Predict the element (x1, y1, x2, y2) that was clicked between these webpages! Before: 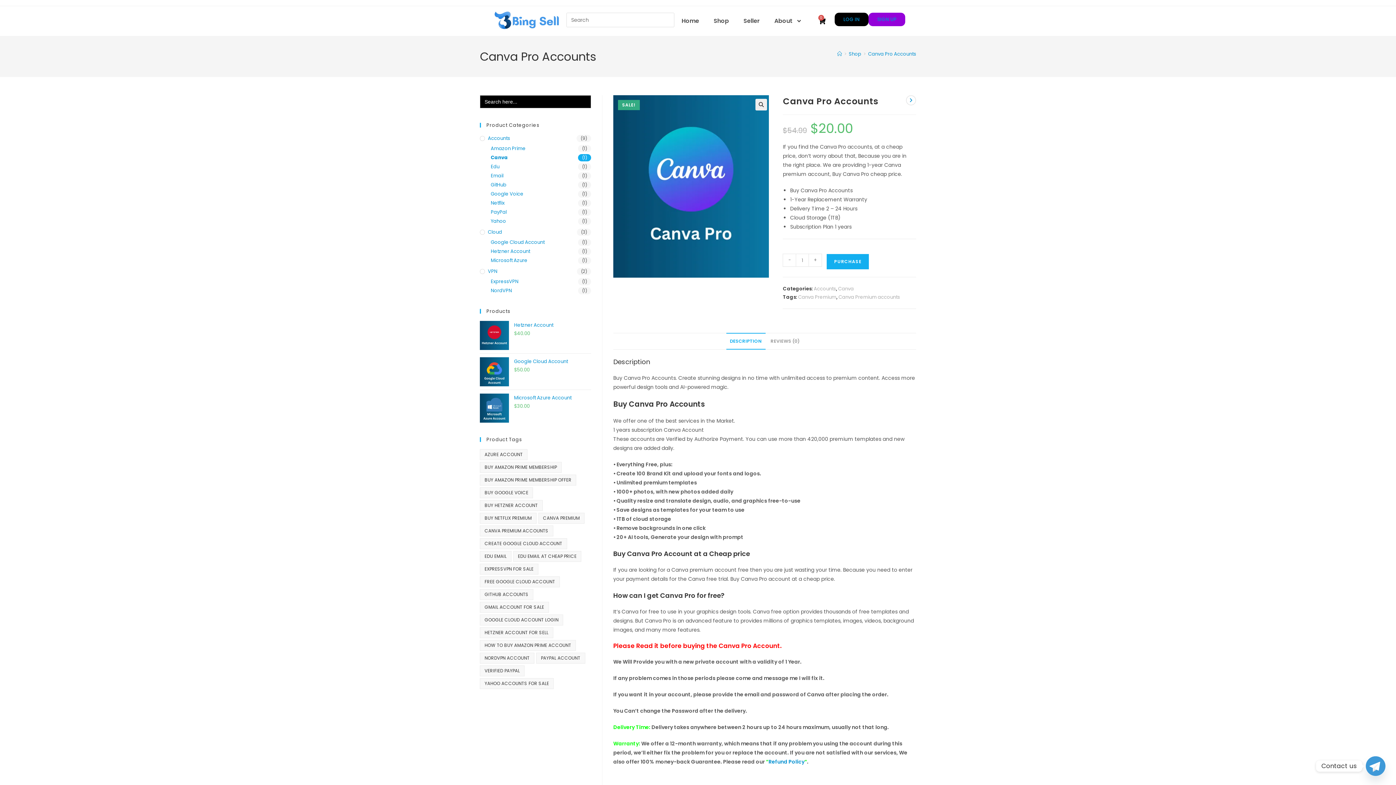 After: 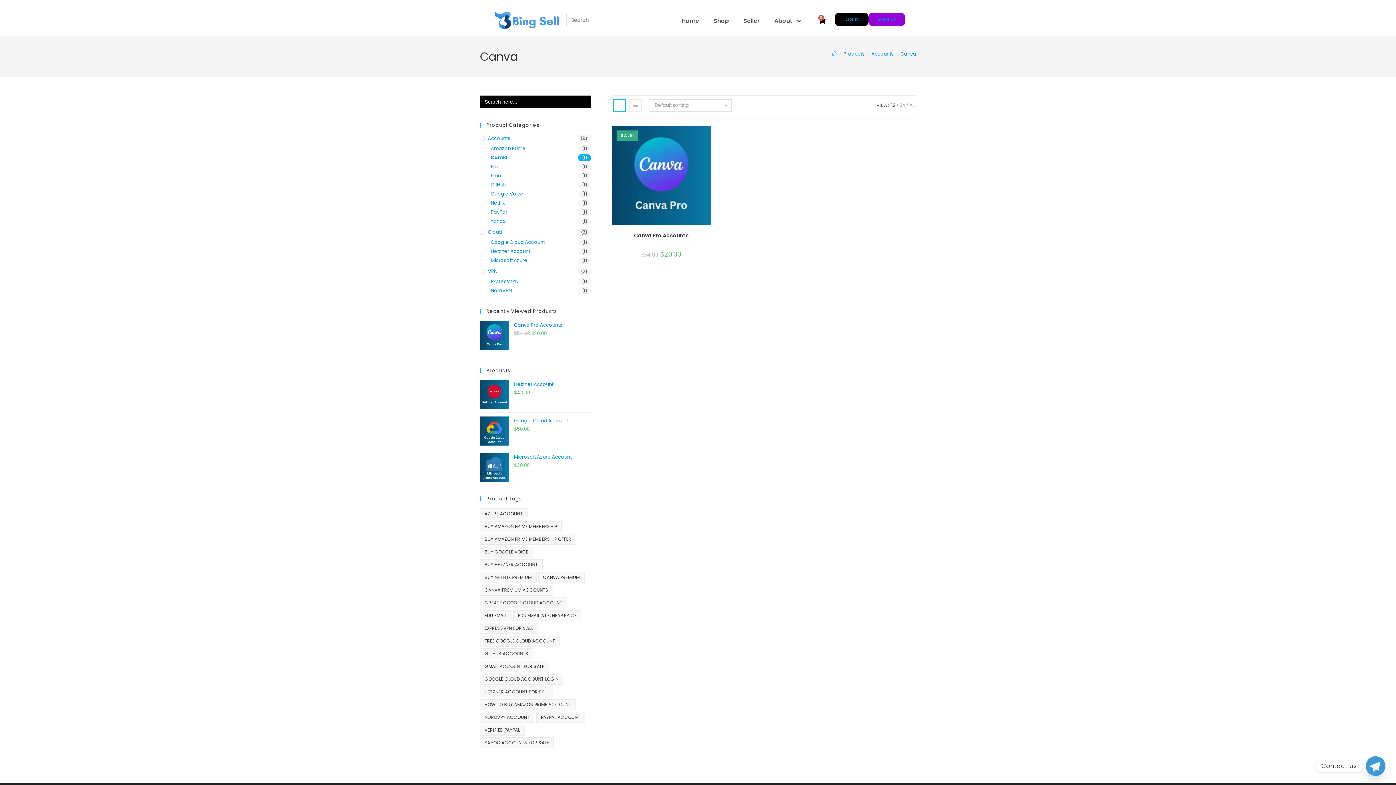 Action: bbox: (490, 154, 591, 161) label: Canva